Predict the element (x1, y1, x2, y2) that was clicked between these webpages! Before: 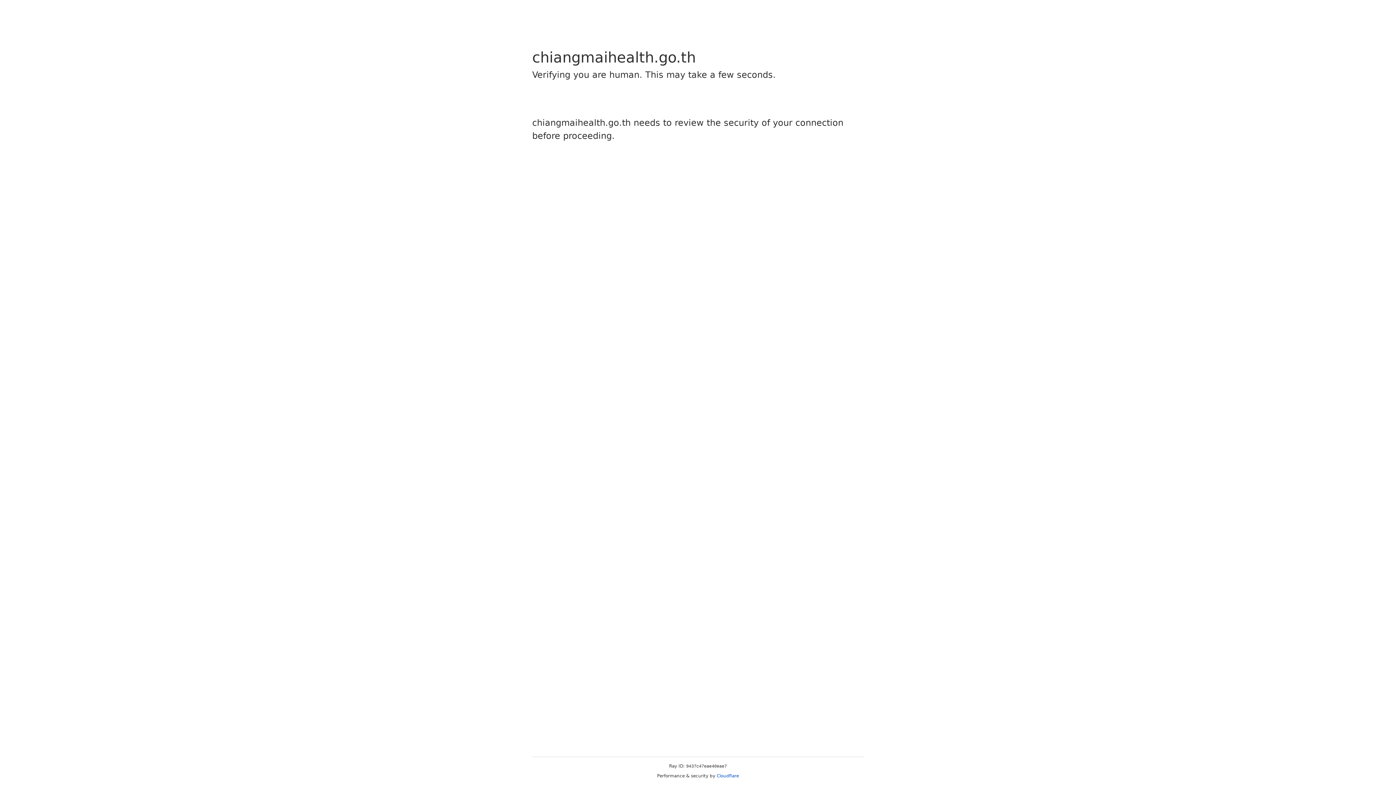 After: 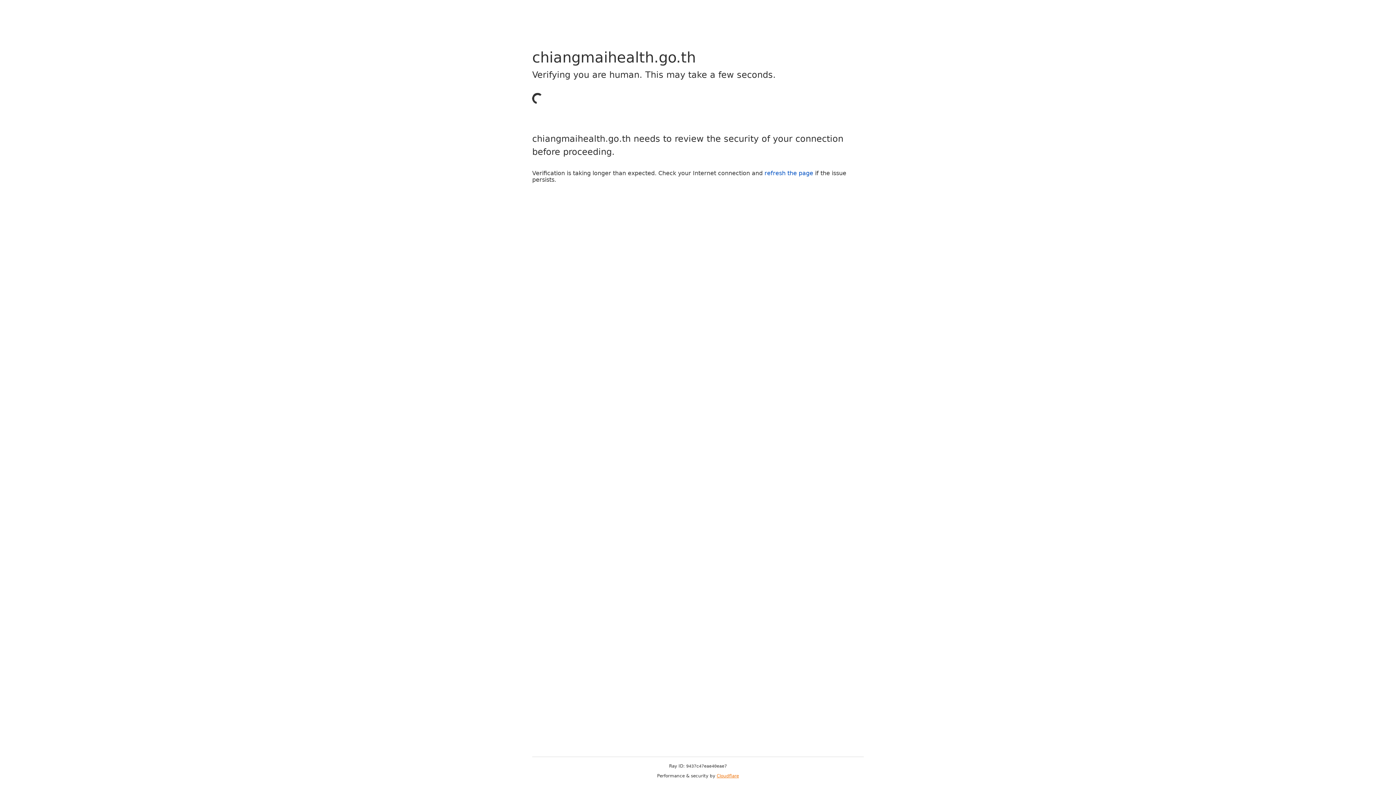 Action: bbox: (716, 773, 739, 778) label: Cloudflare